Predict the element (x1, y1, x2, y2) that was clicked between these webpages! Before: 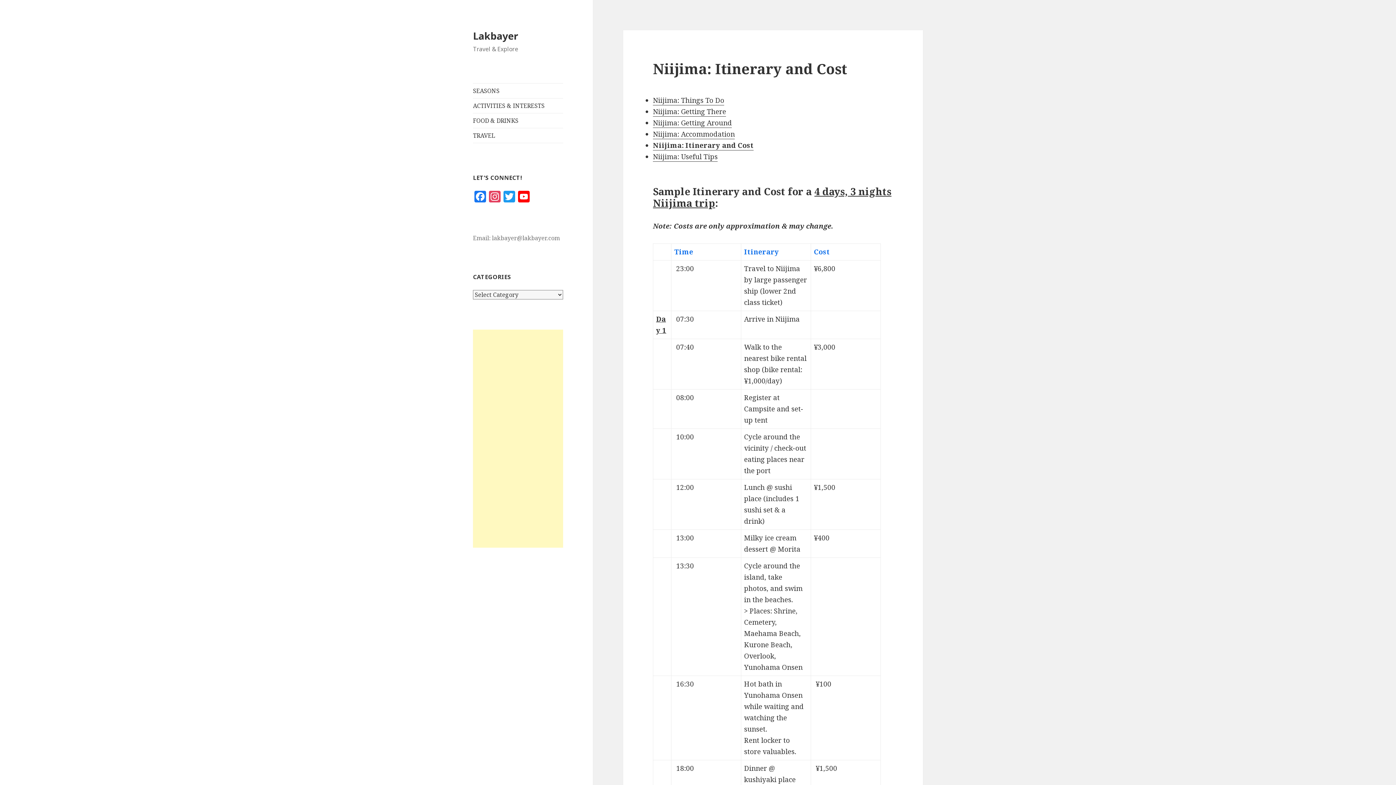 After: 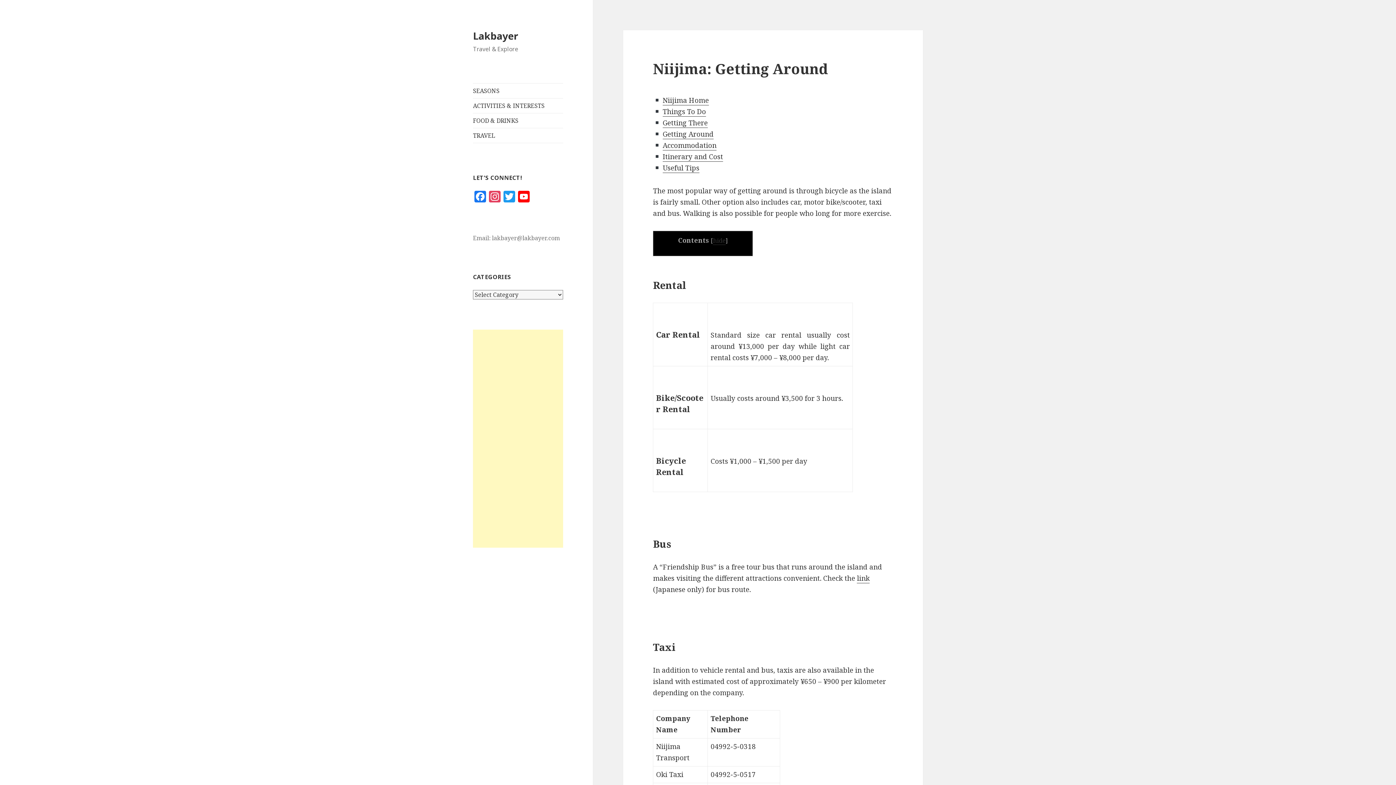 Action: bbox: (653, 118, 732, 128) label: Niijima: Getting Around